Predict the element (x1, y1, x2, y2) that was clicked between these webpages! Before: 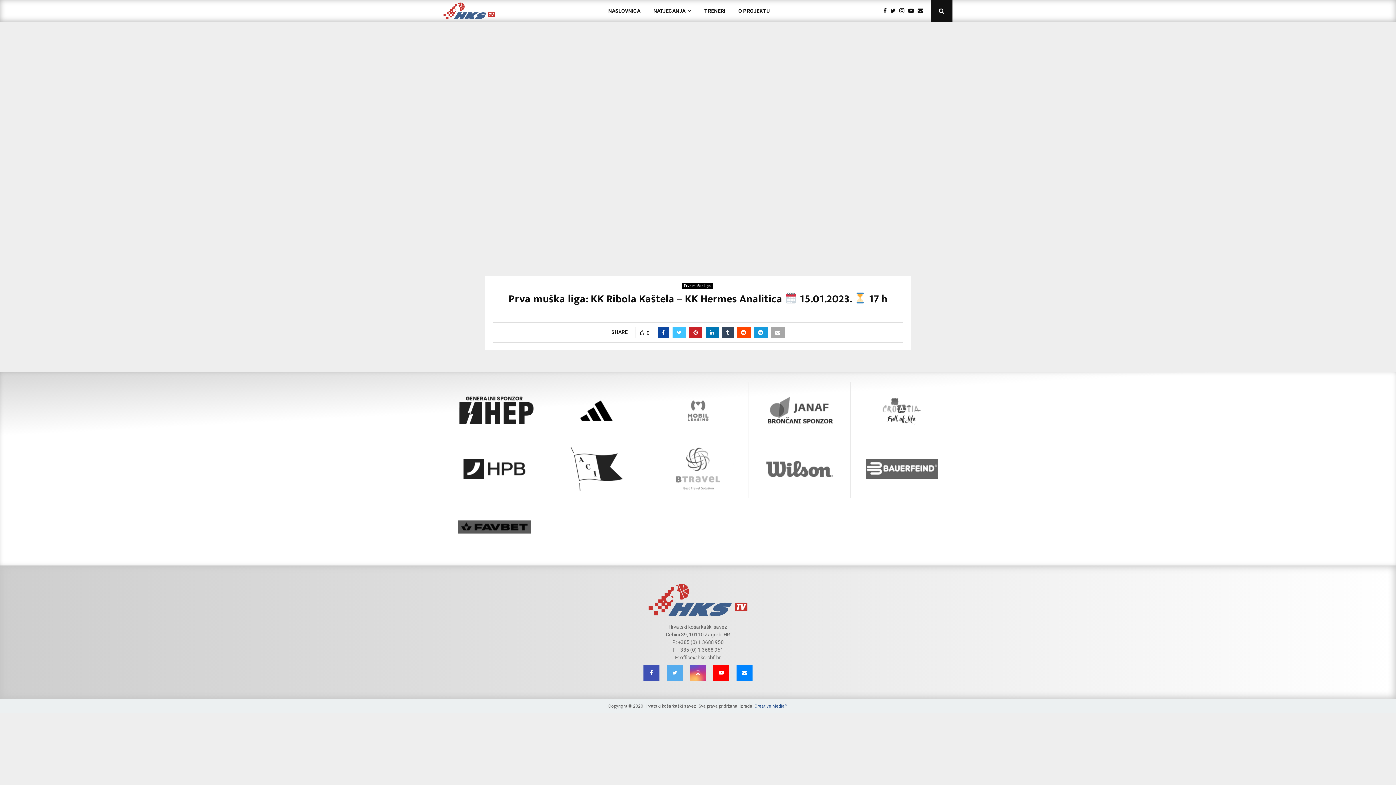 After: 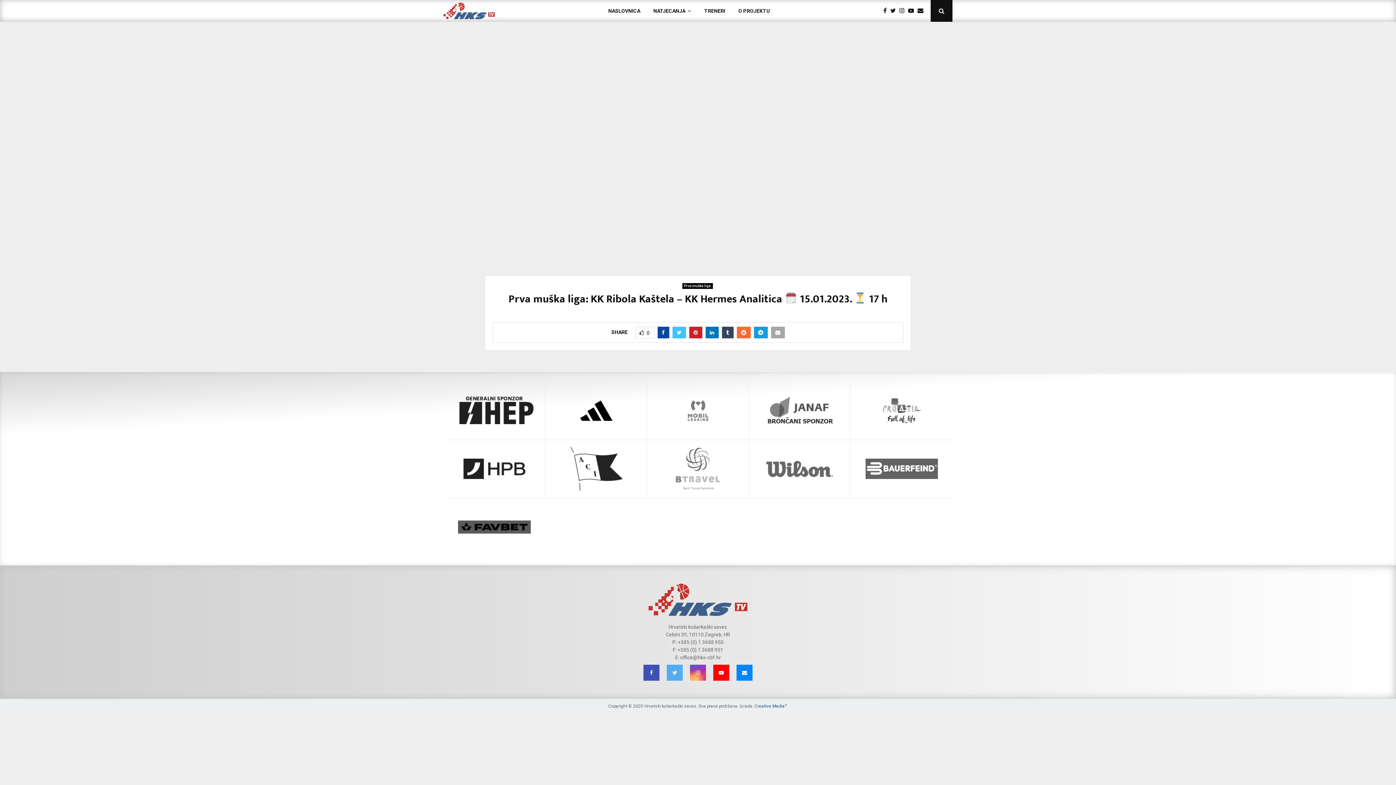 Action: bbox: (736, 326, 750, 338)